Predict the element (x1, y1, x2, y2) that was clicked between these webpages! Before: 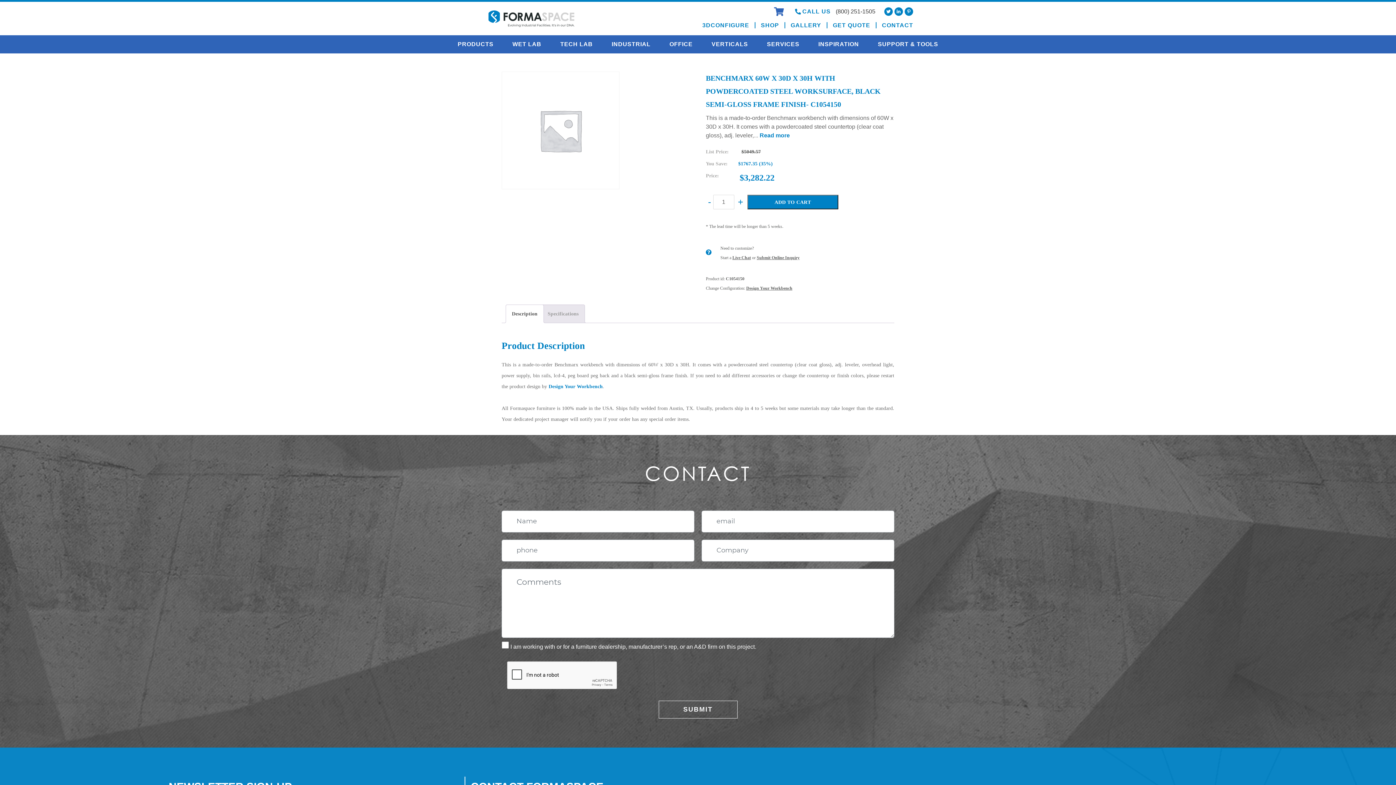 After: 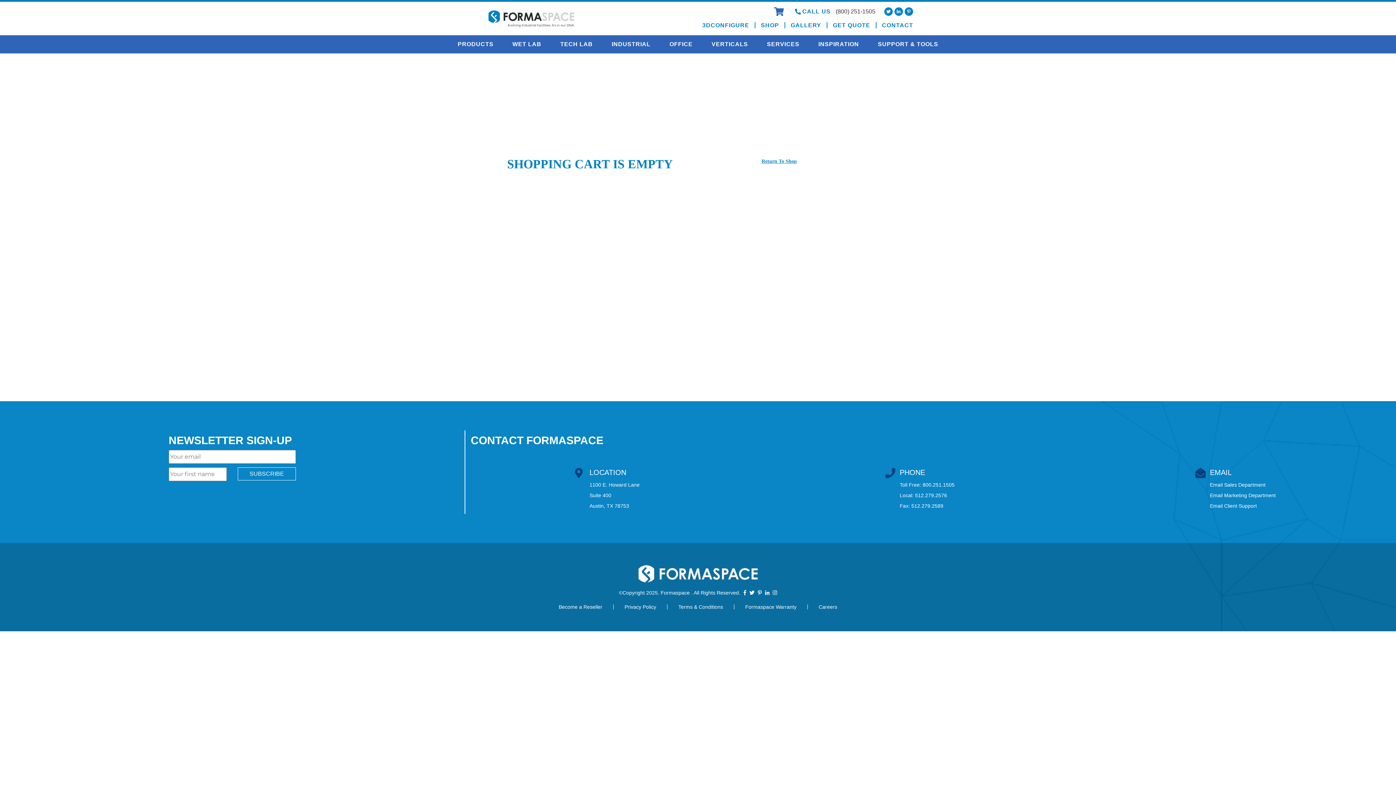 Action: label:   bbox: (774, 9, 786, 16)